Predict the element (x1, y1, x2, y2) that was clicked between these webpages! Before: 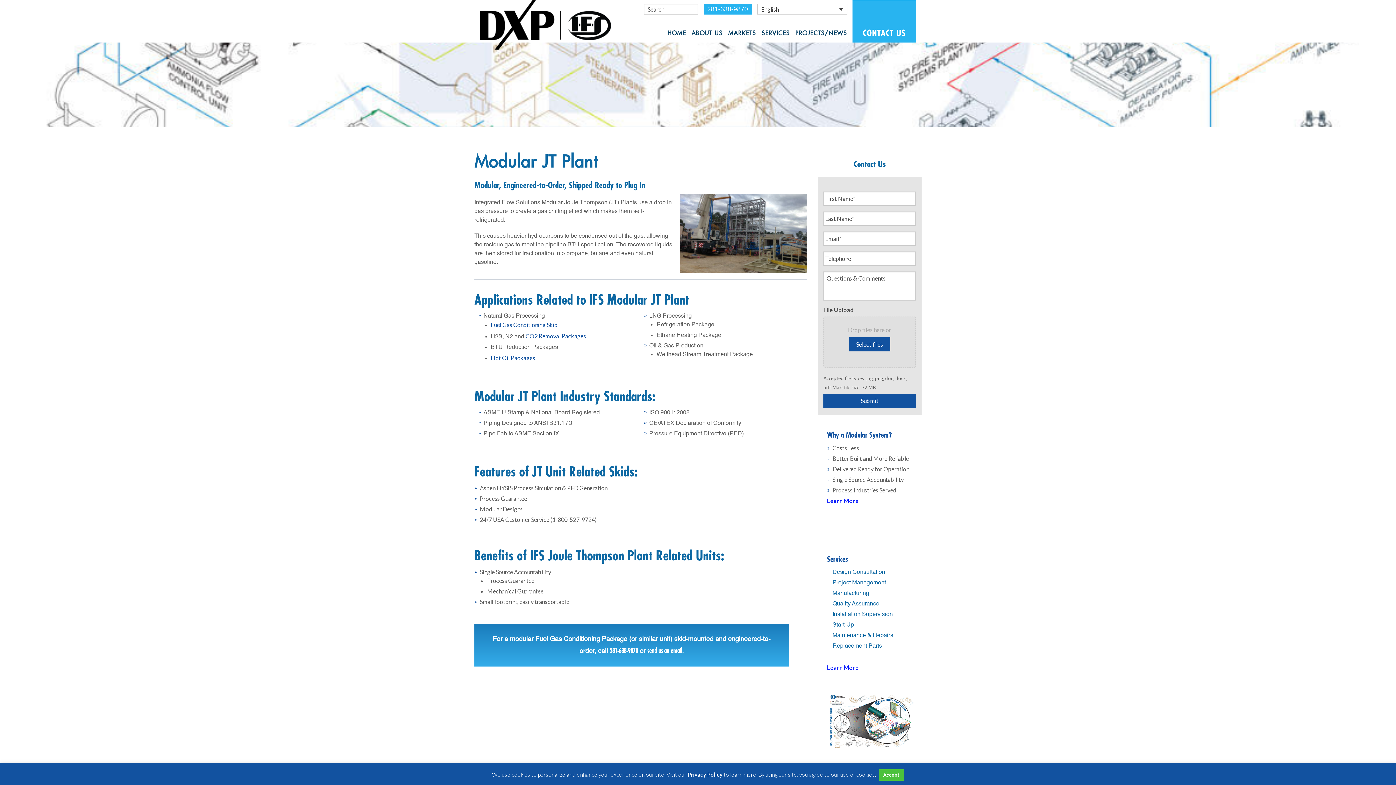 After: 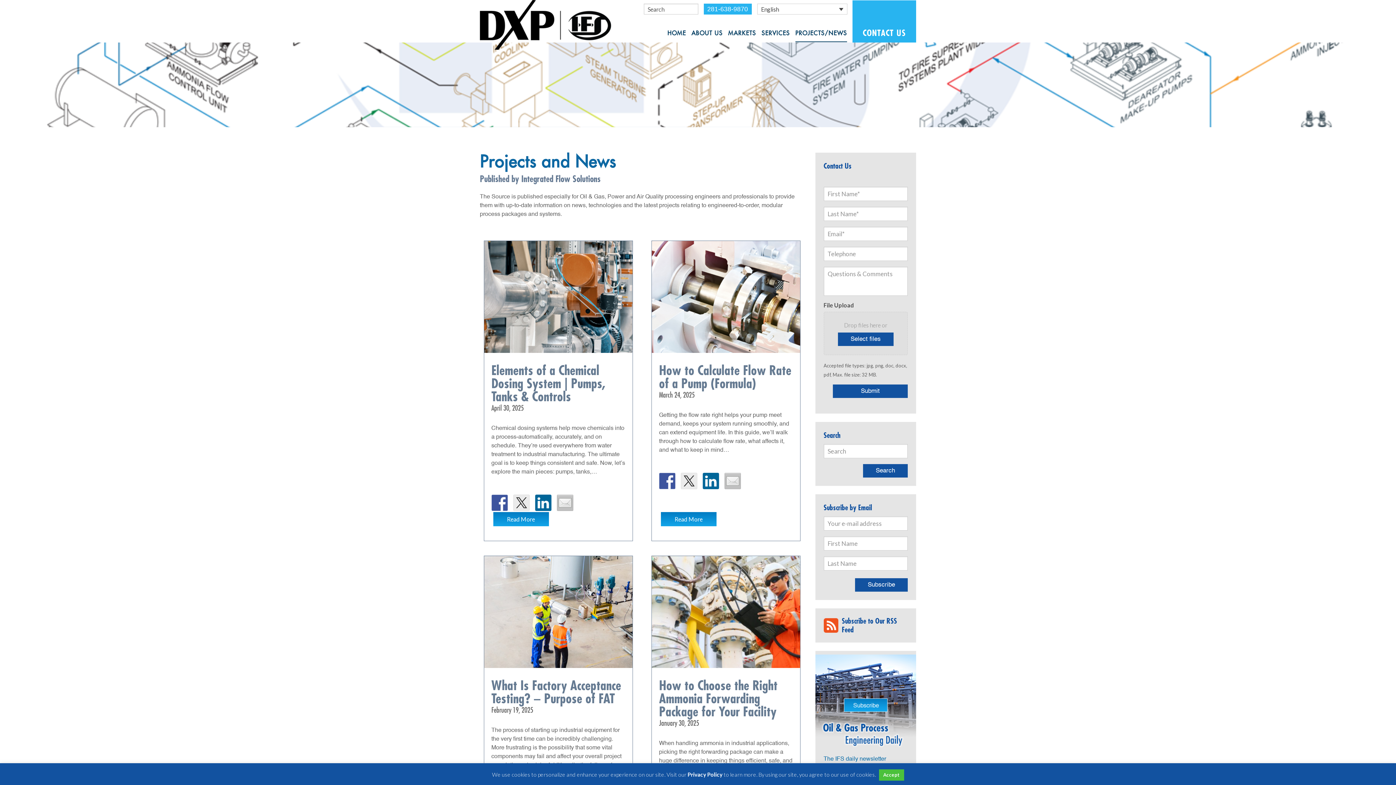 Action: bbox: (795, 24, 847, 42) label: PROJECTS/NEWS